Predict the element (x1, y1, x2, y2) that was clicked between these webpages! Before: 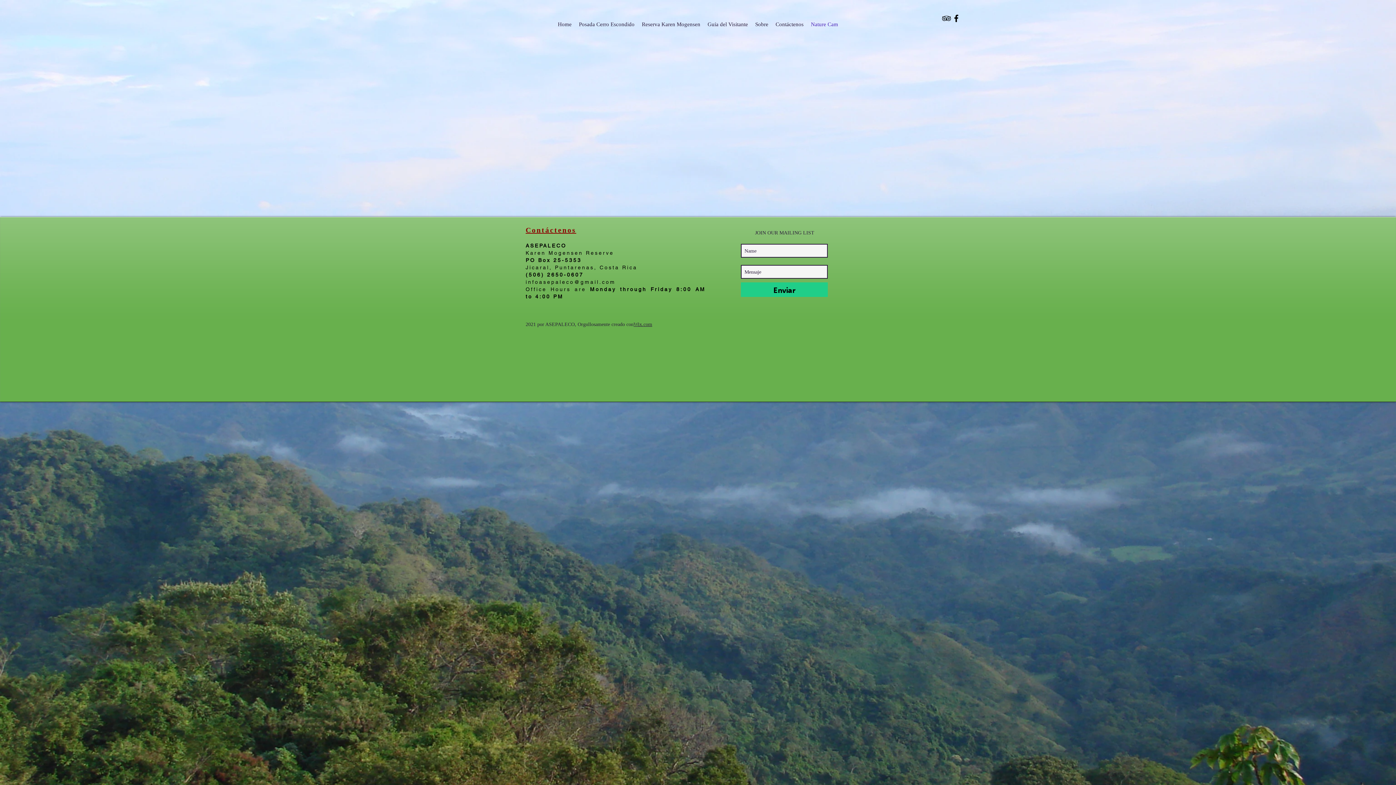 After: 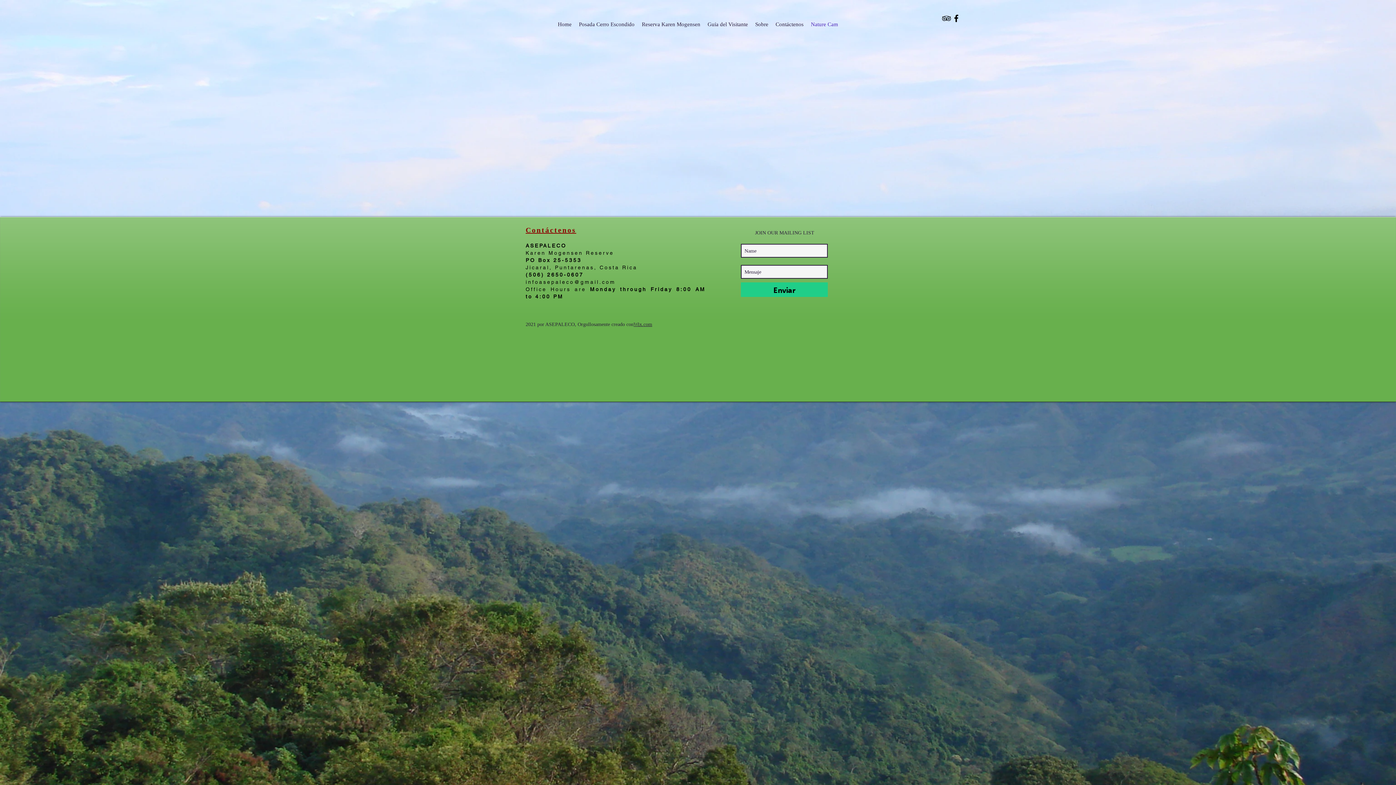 Action: label: Black Facebook Icon bbox: (951, 13, 961, 23)